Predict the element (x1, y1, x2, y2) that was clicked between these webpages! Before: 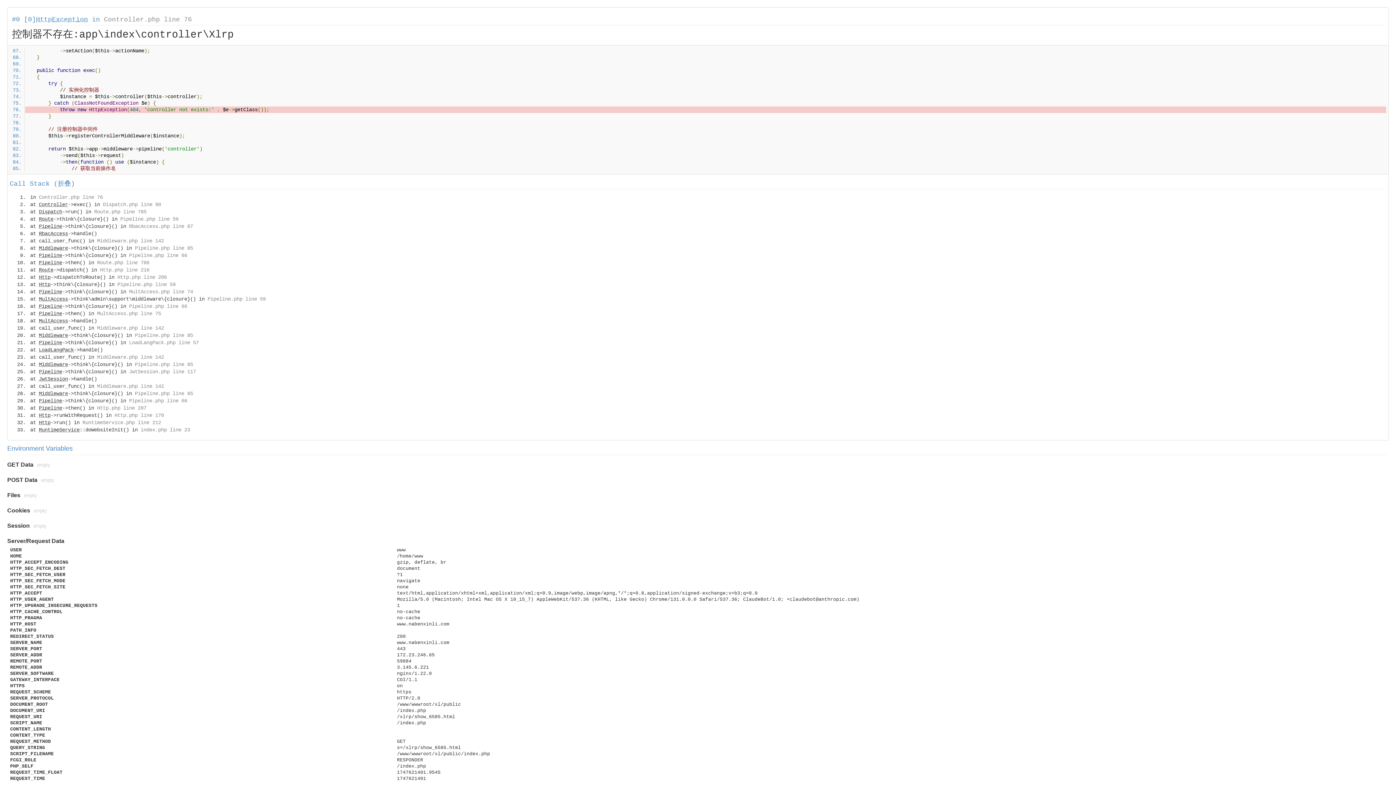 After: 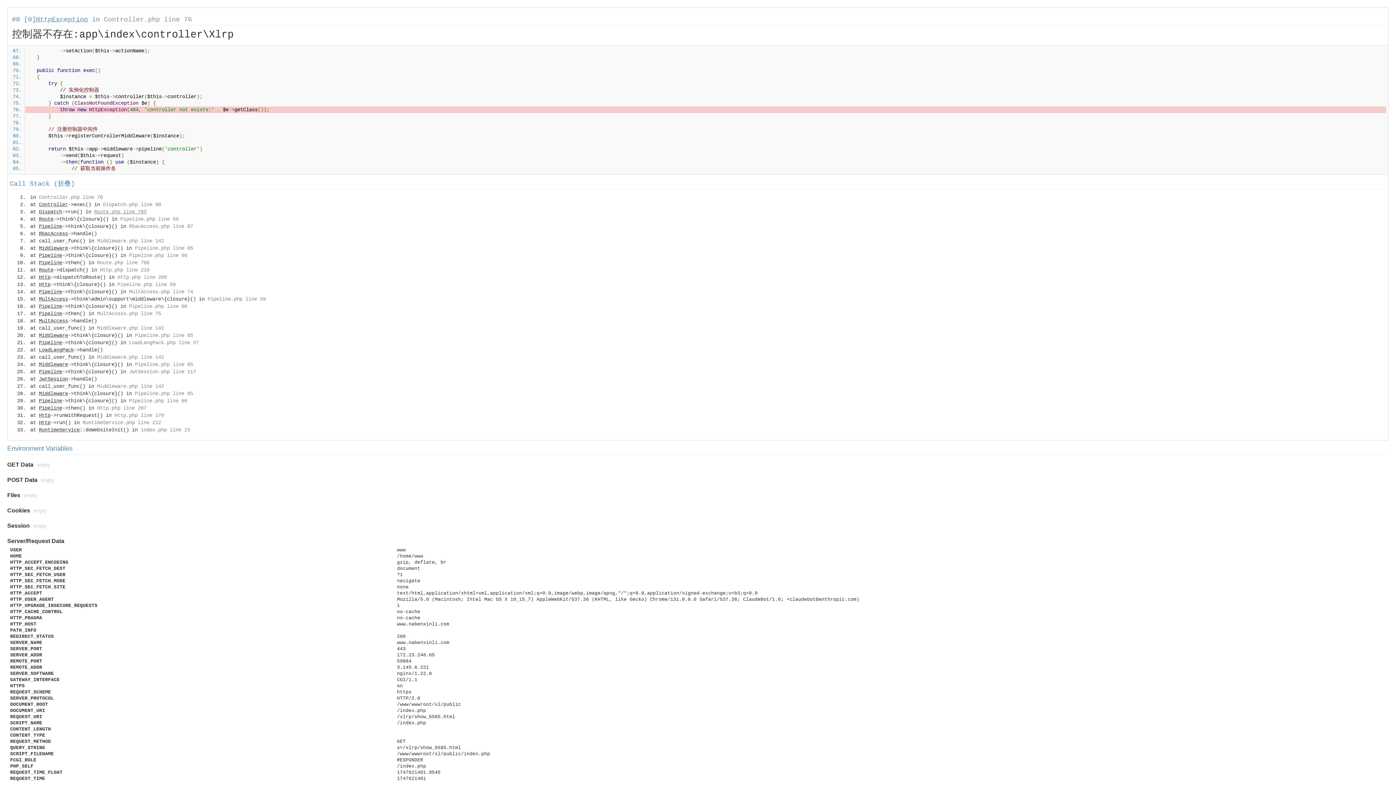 Action: label: Route.php line 785 bbox: (94, 209, 146, 214)